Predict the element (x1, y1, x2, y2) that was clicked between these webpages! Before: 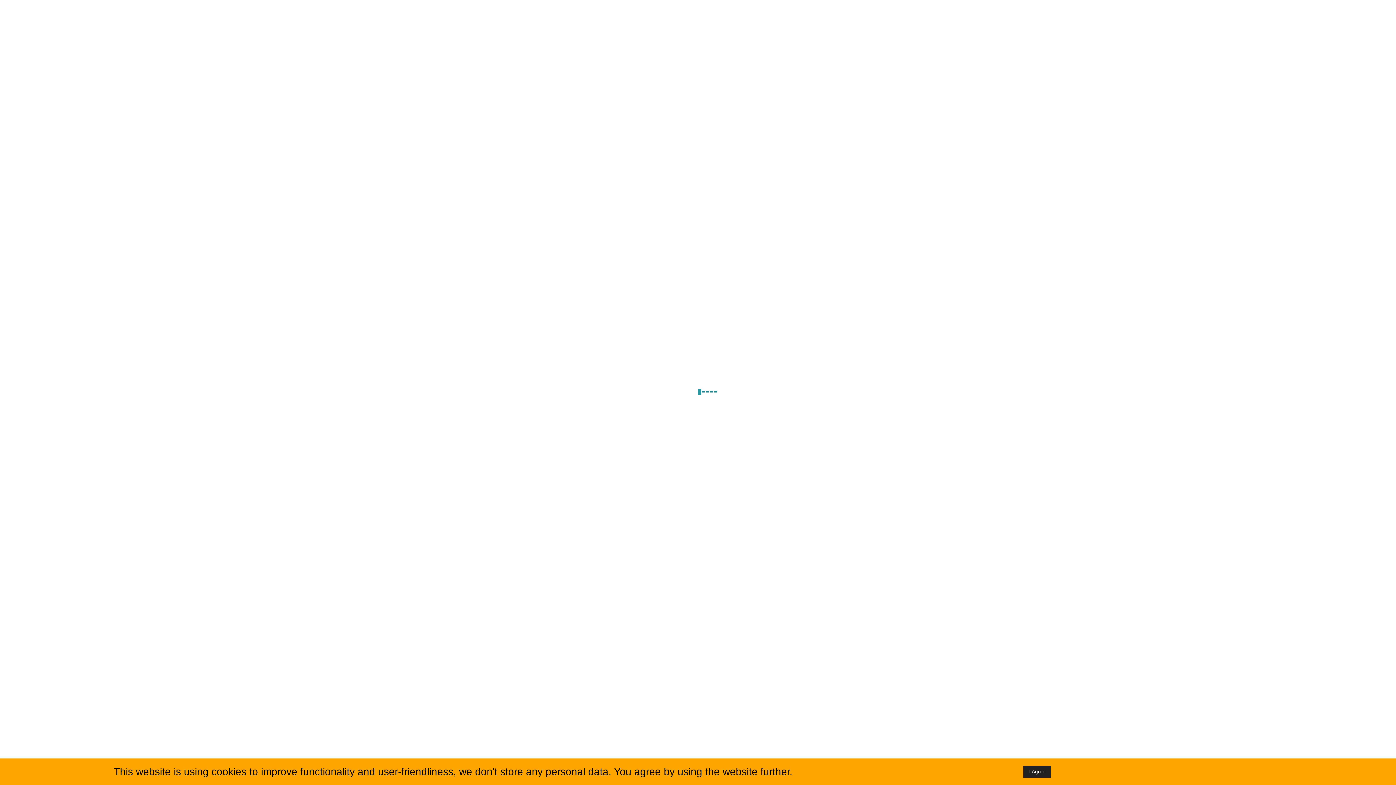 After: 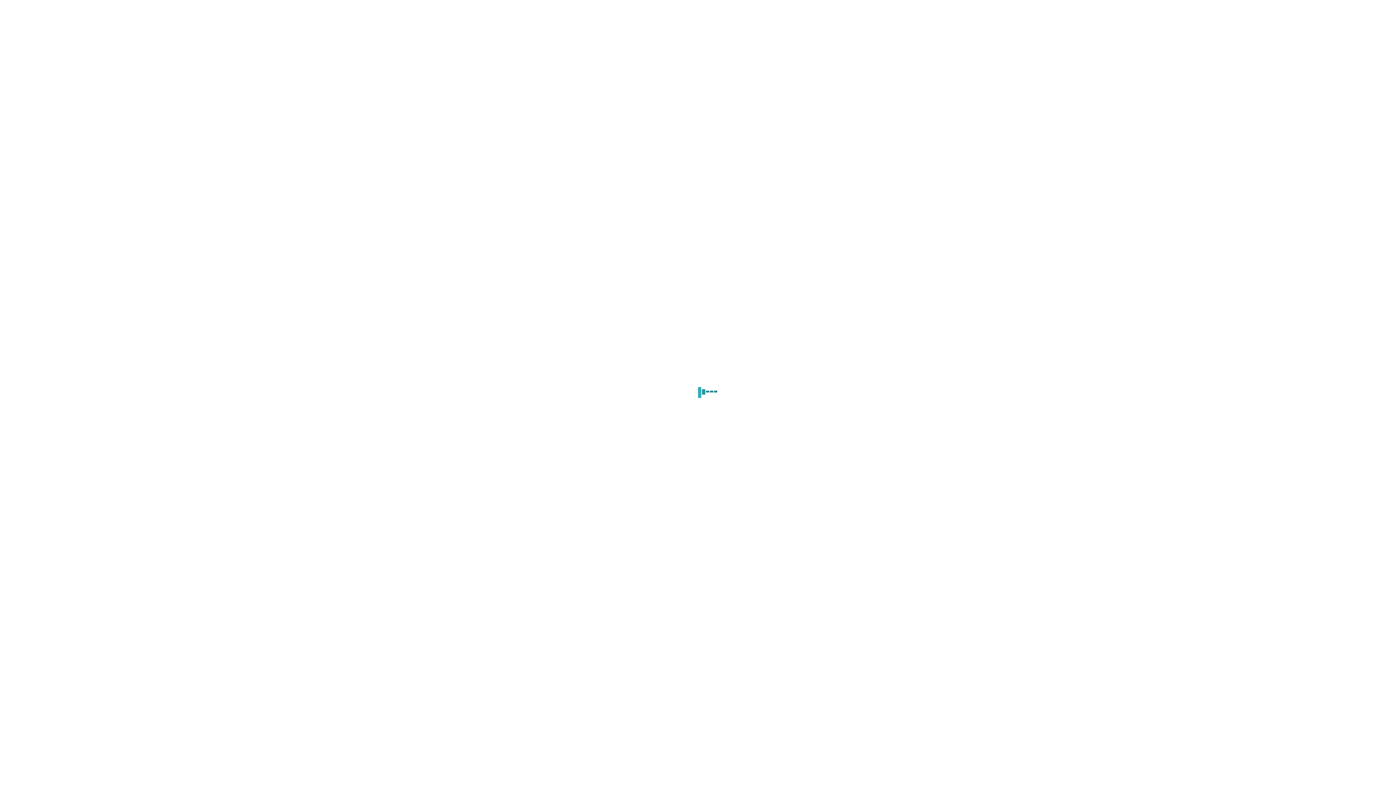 Action: bbox: (1023, 766, 1051, 778) label: I Agree